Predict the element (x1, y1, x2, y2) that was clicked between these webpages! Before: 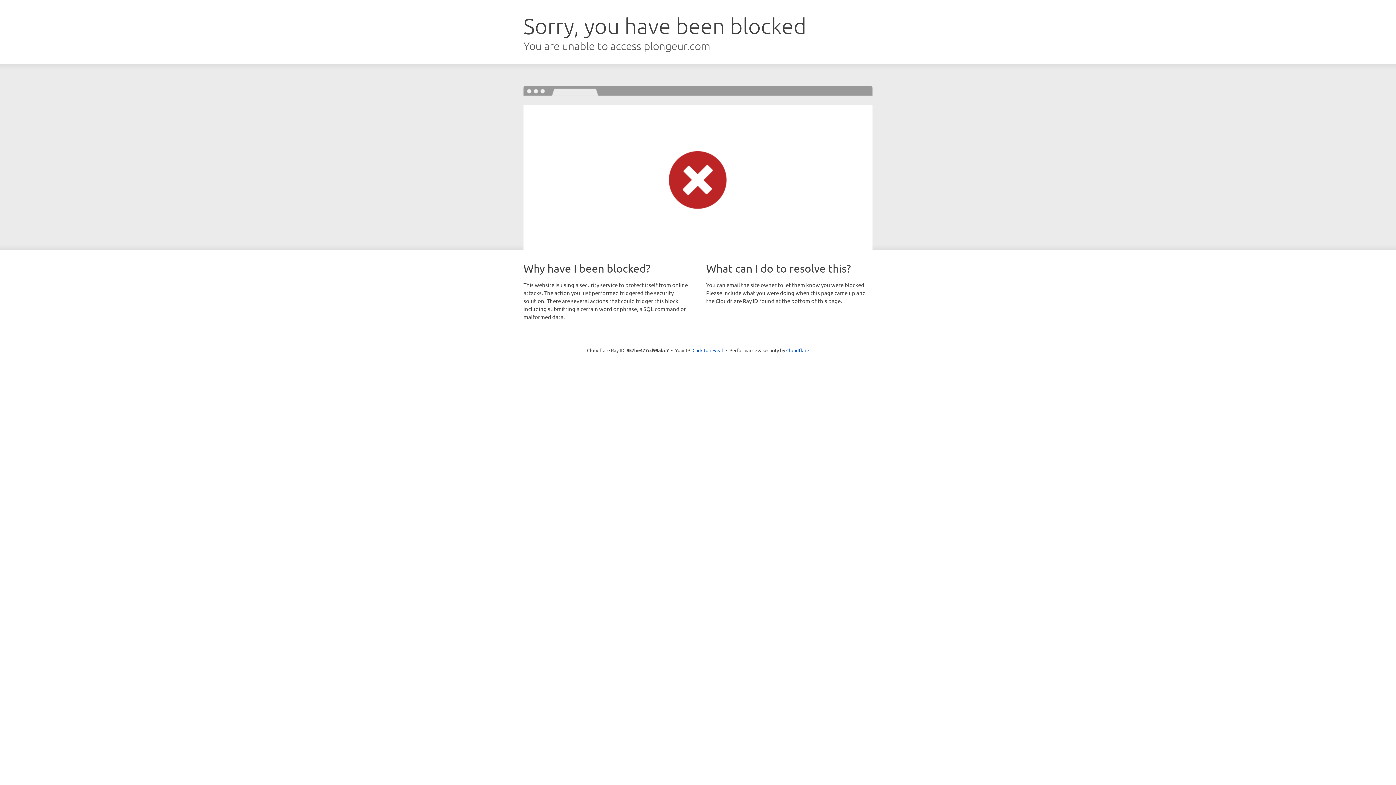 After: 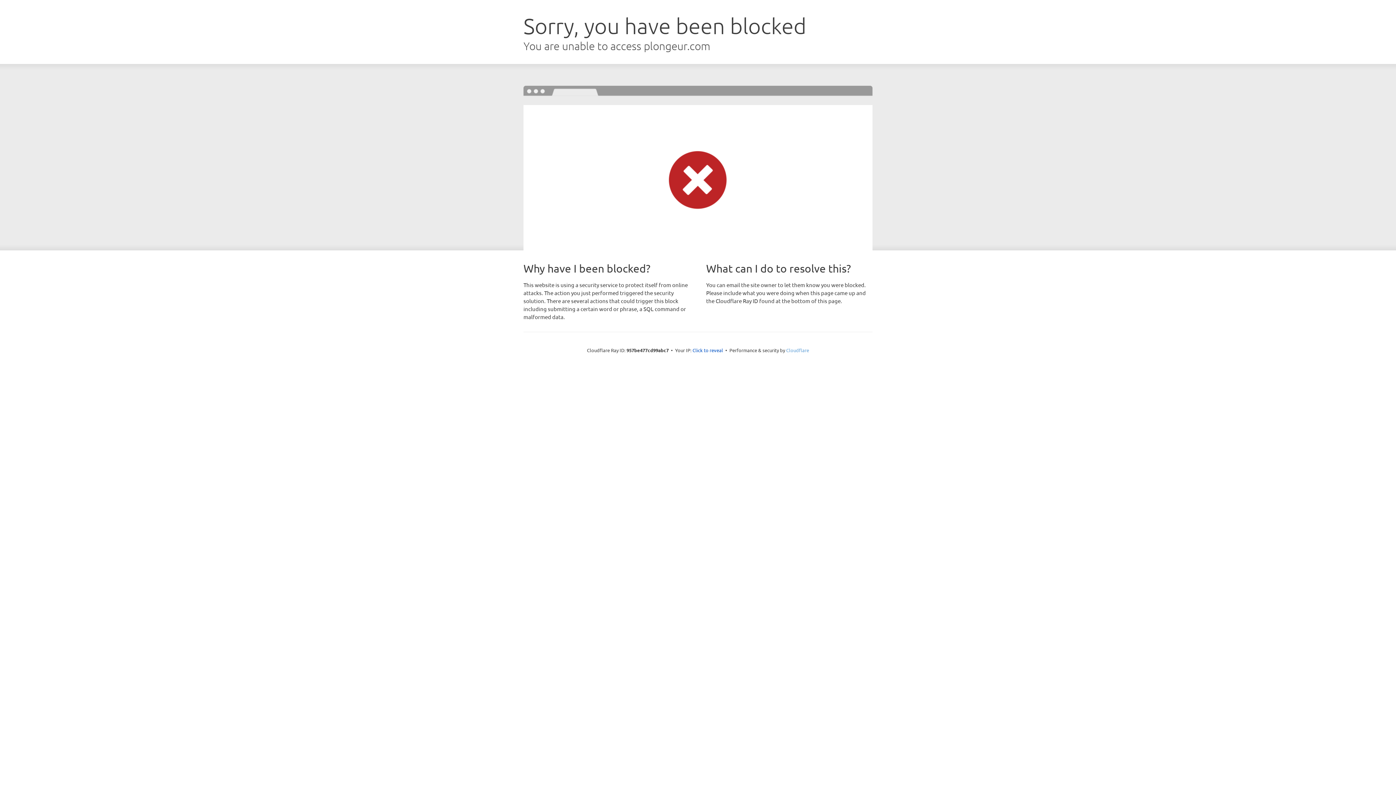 Action: label: Cloudflare bbox: (786, 347, 809, 353)